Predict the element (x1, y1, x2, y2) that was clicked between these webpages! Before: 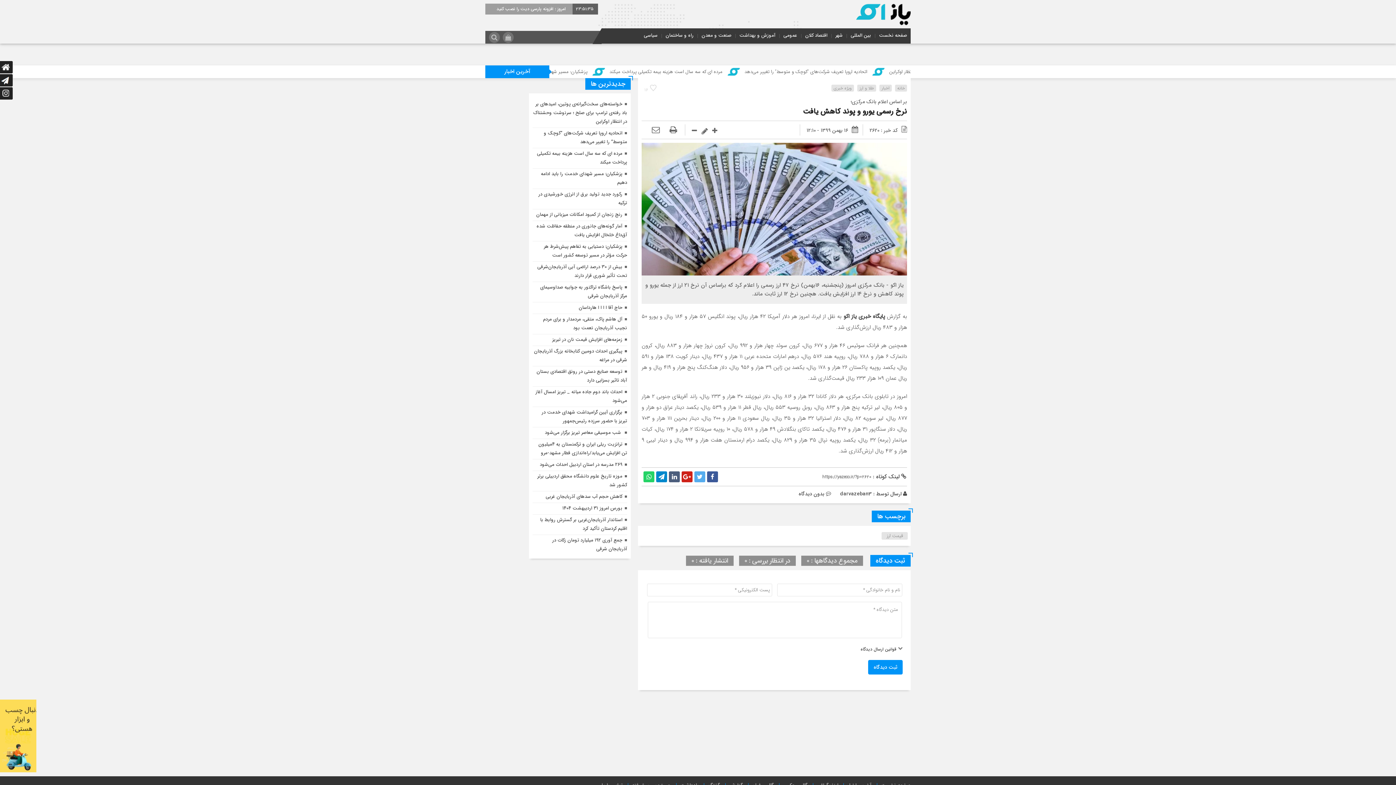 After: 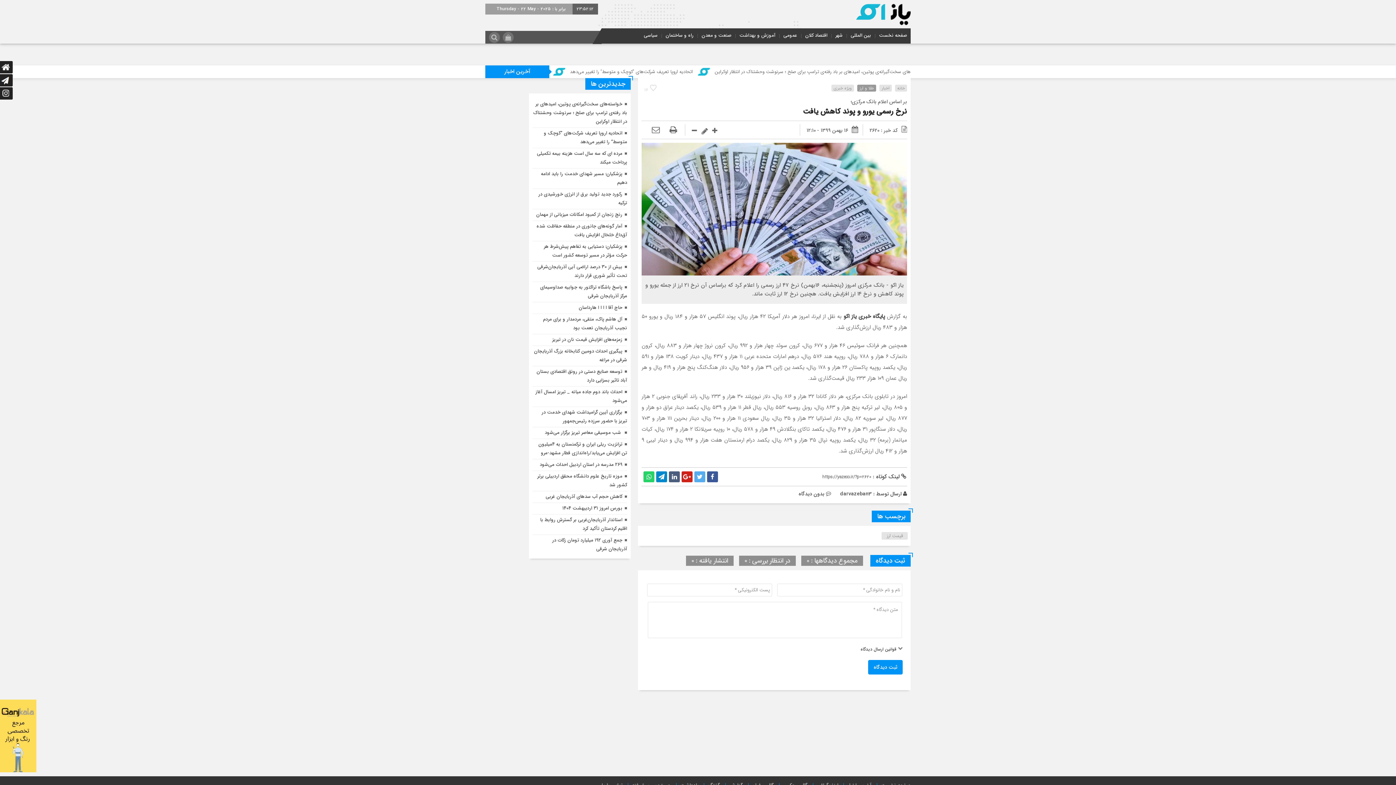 Action: bbox: (857, 84, 876, 91) label: طلا و ارز